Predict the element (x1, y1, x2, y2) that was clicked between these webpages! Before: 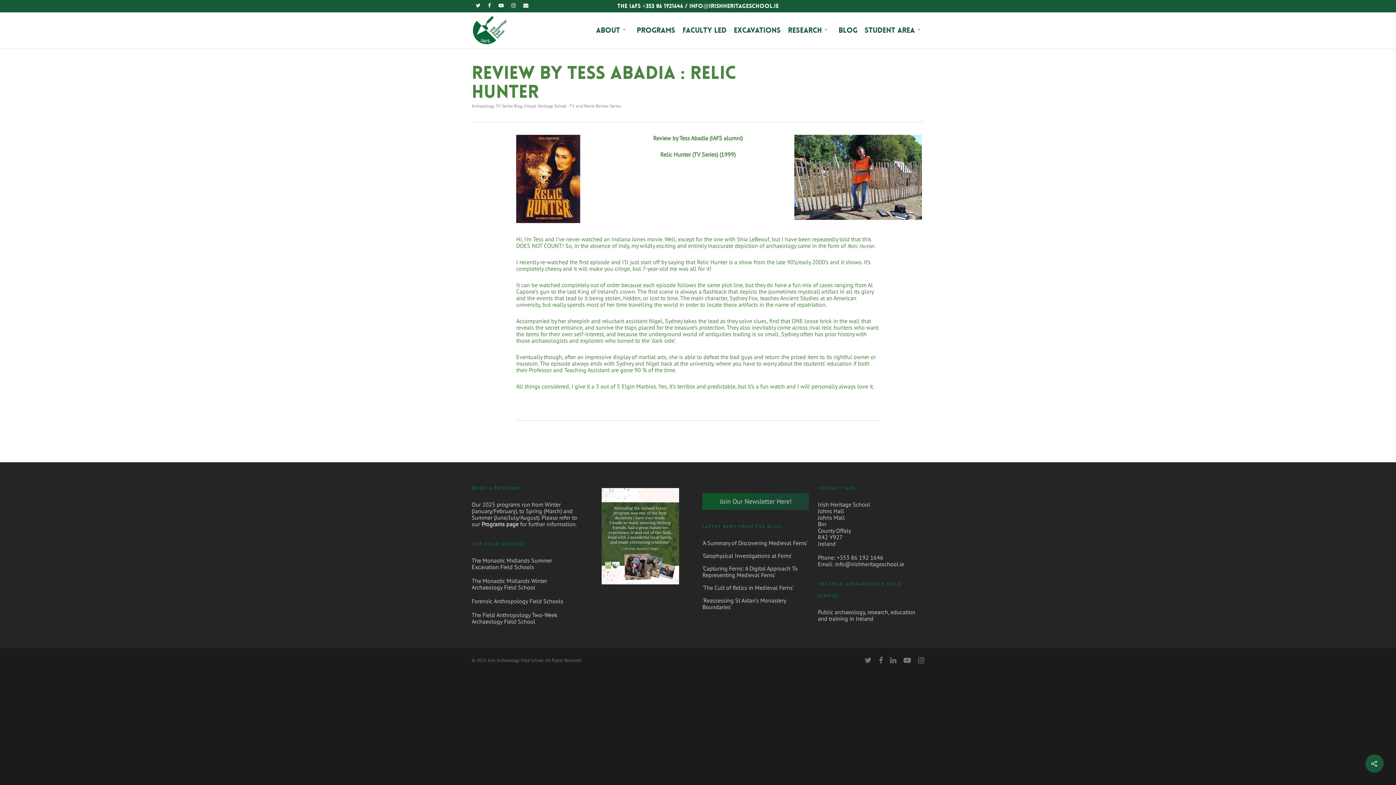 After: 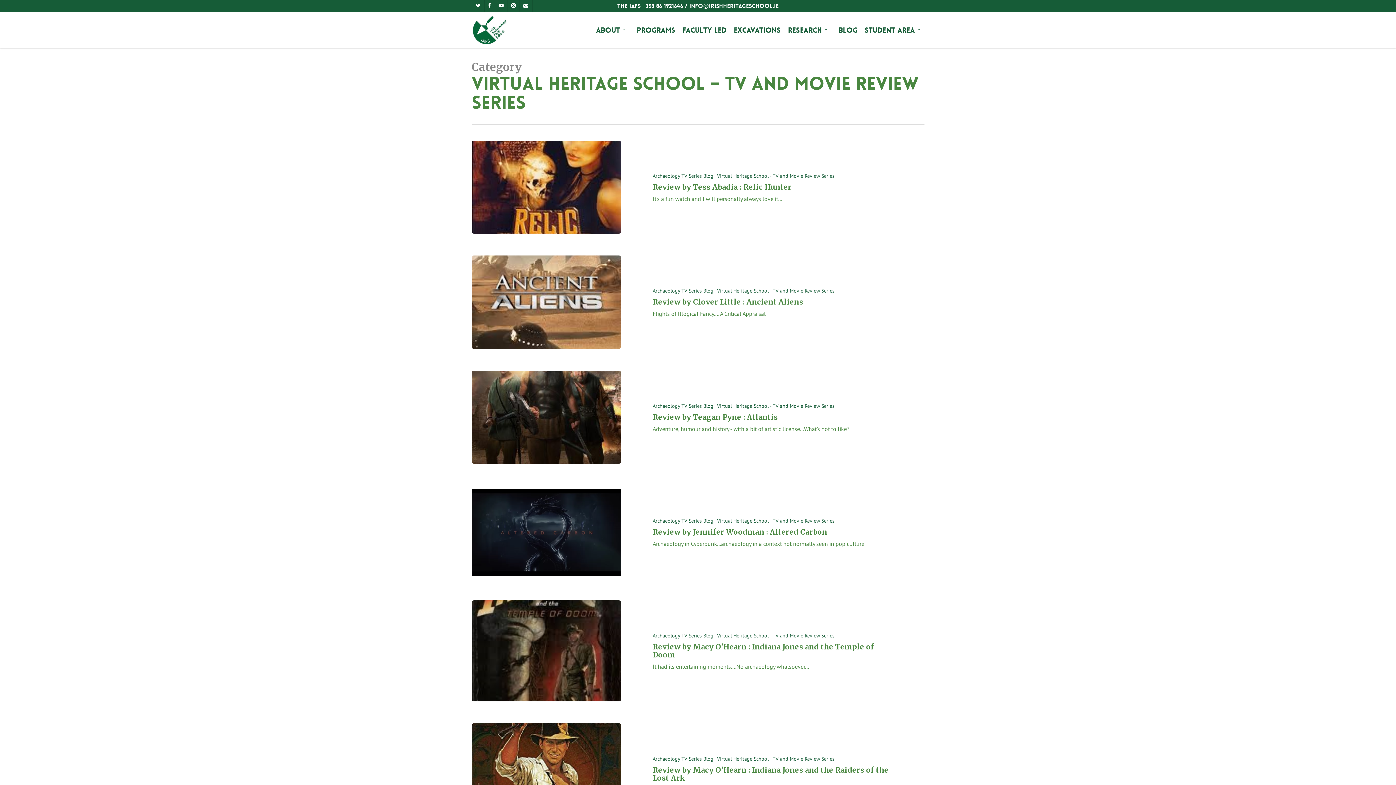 Action: bbox: (524, 103, 620, 108) label: Virtual Heritage School - TV and Movie Review Series